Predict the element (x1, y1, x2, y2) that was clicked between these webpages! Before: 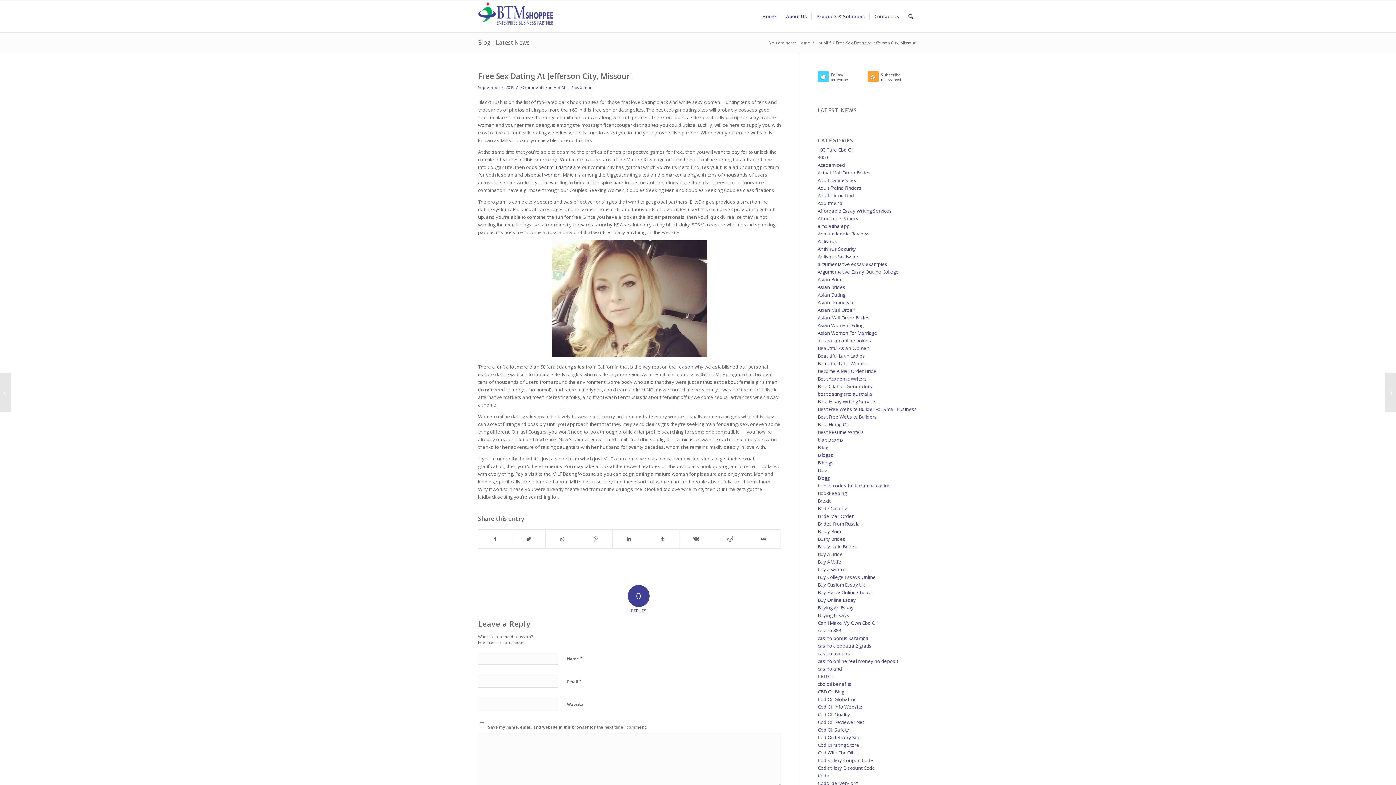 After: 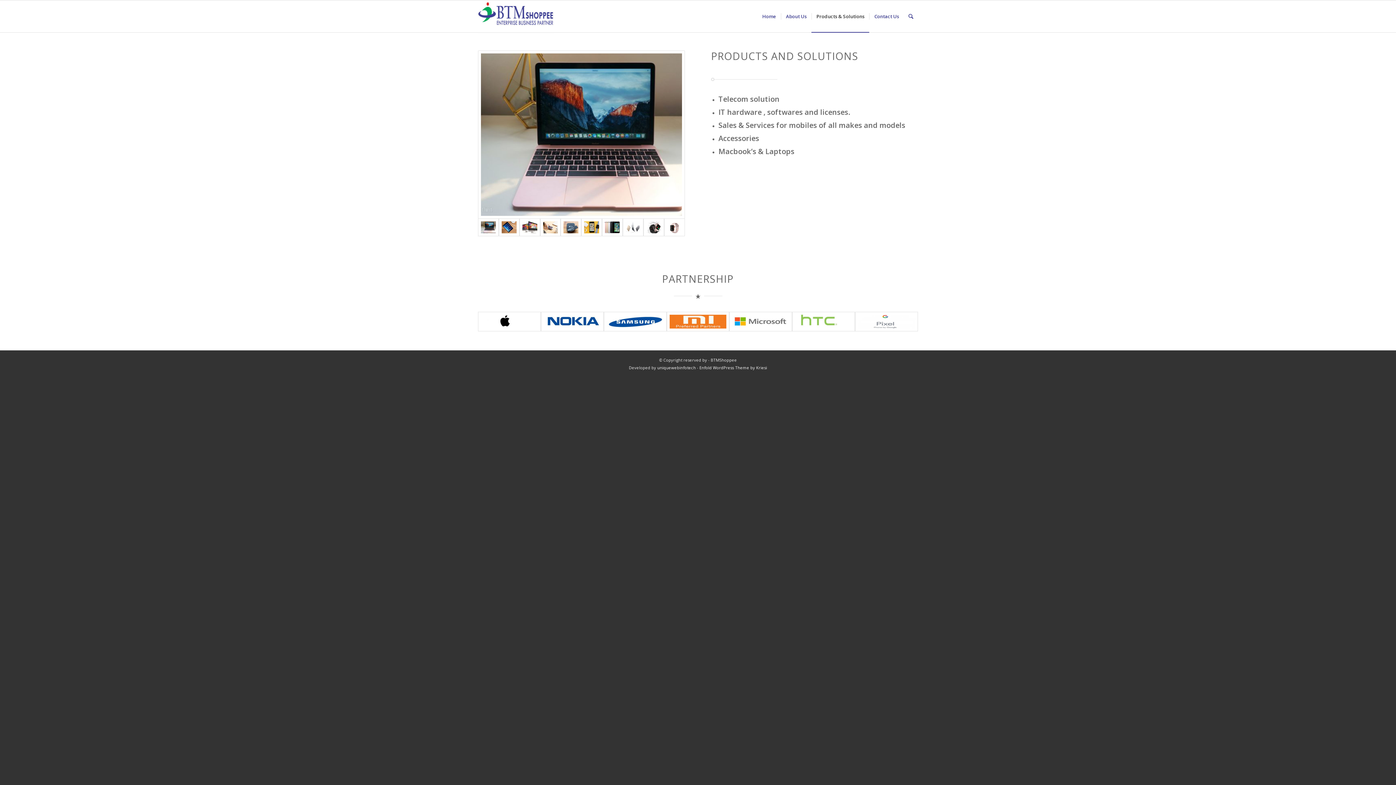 Action: label: Products & Solutions bbox: (811, 0, 869, 32)